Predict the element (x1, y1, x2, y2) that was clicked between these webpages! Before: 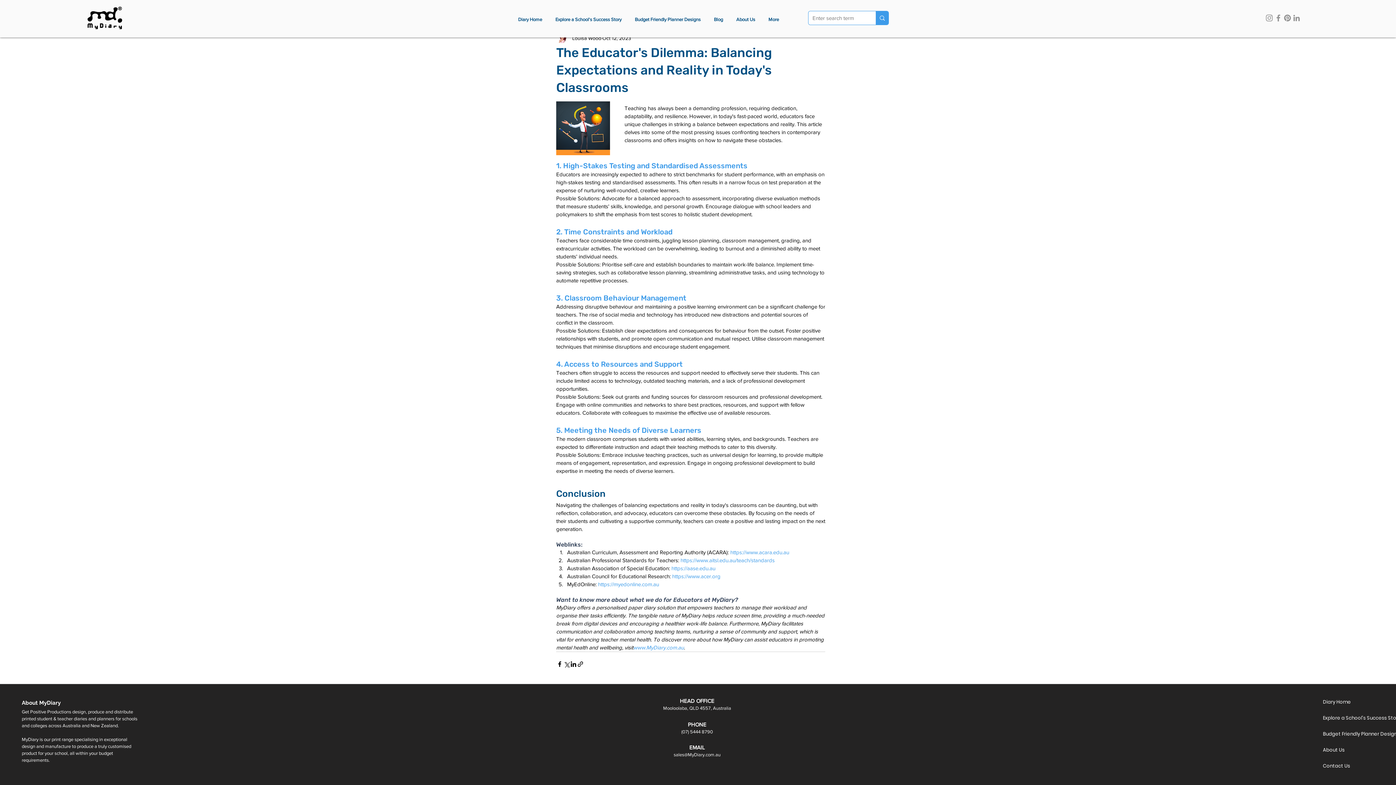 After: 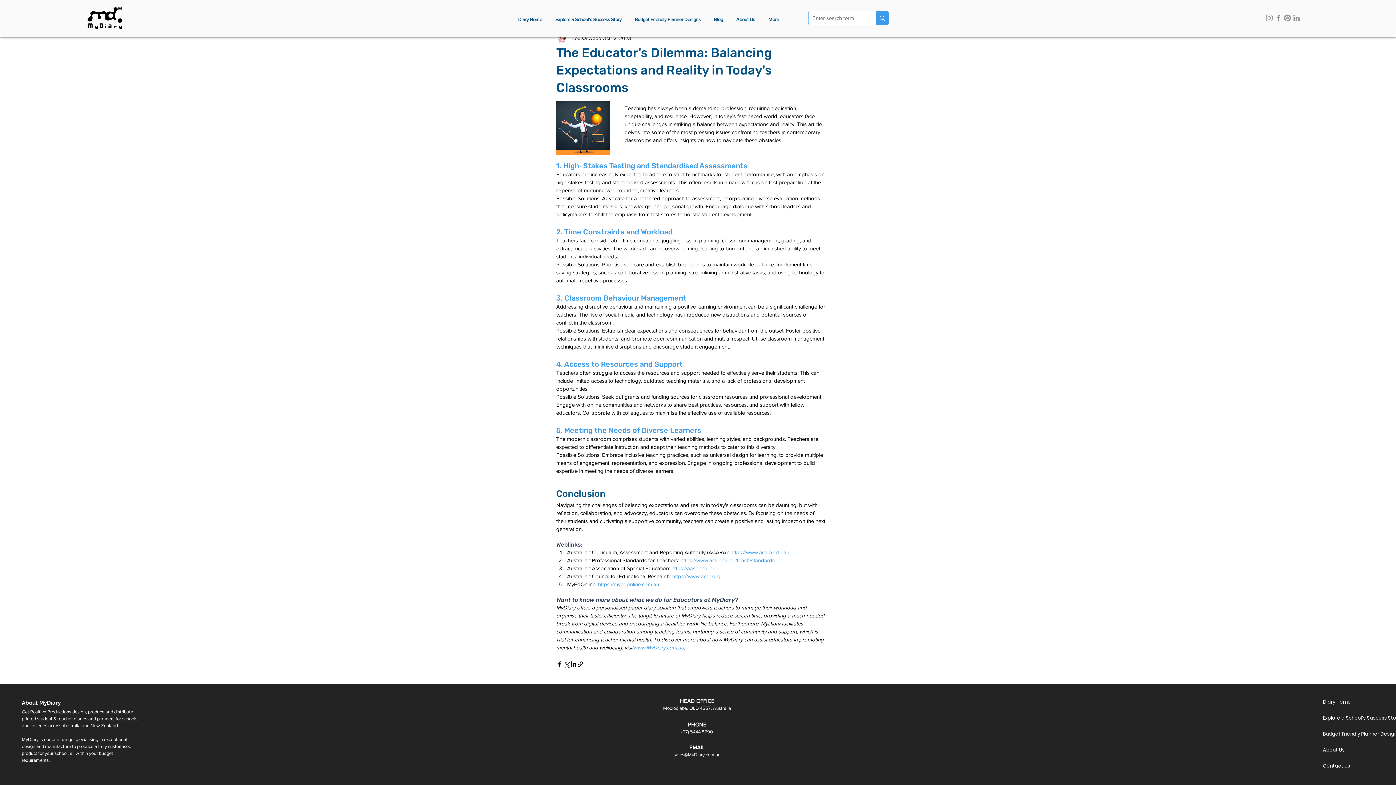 Action: label: www.MyDiary.com.au bbox: (633, 644, 684, 650)